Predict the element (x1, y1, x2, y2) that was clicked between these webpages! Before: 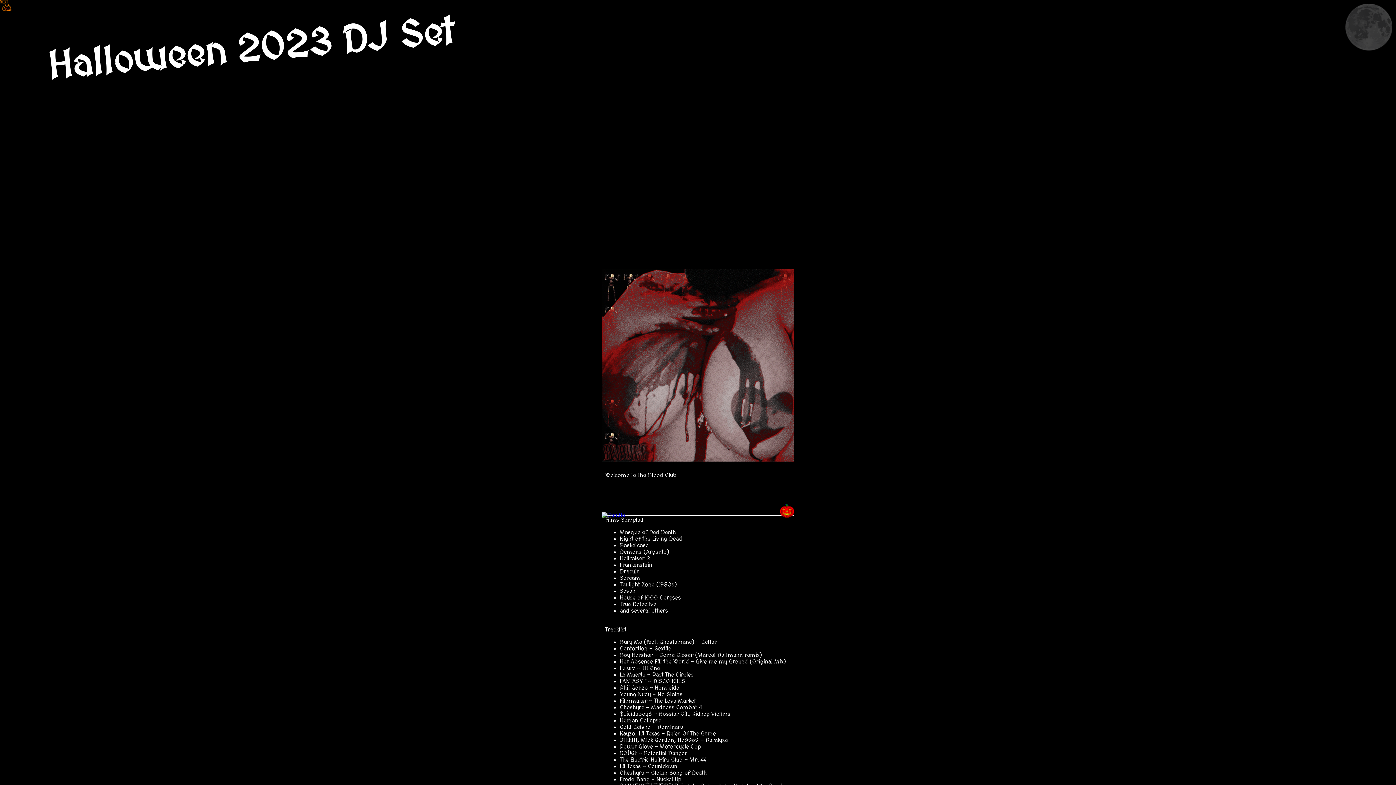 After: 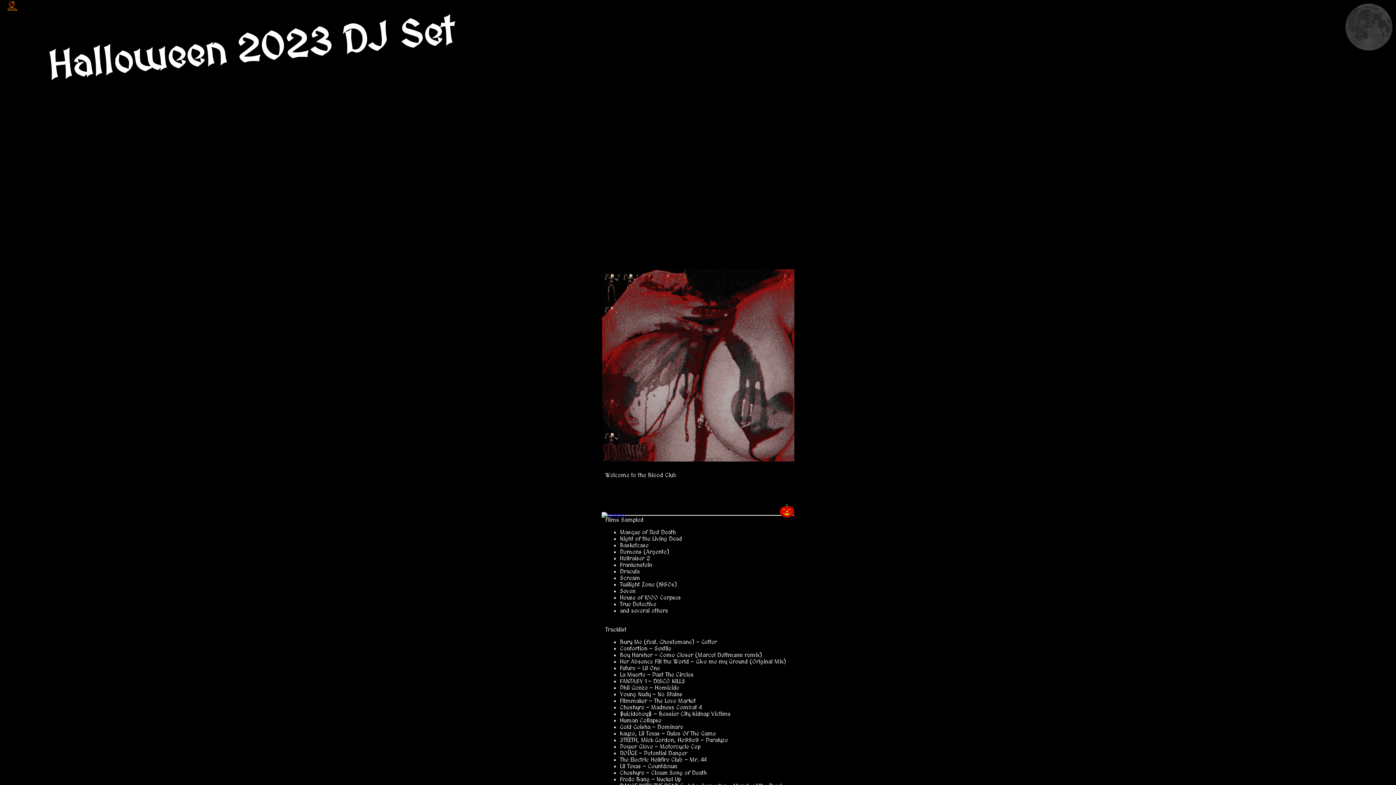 Action: bbox: (0, 6, 11, 13)